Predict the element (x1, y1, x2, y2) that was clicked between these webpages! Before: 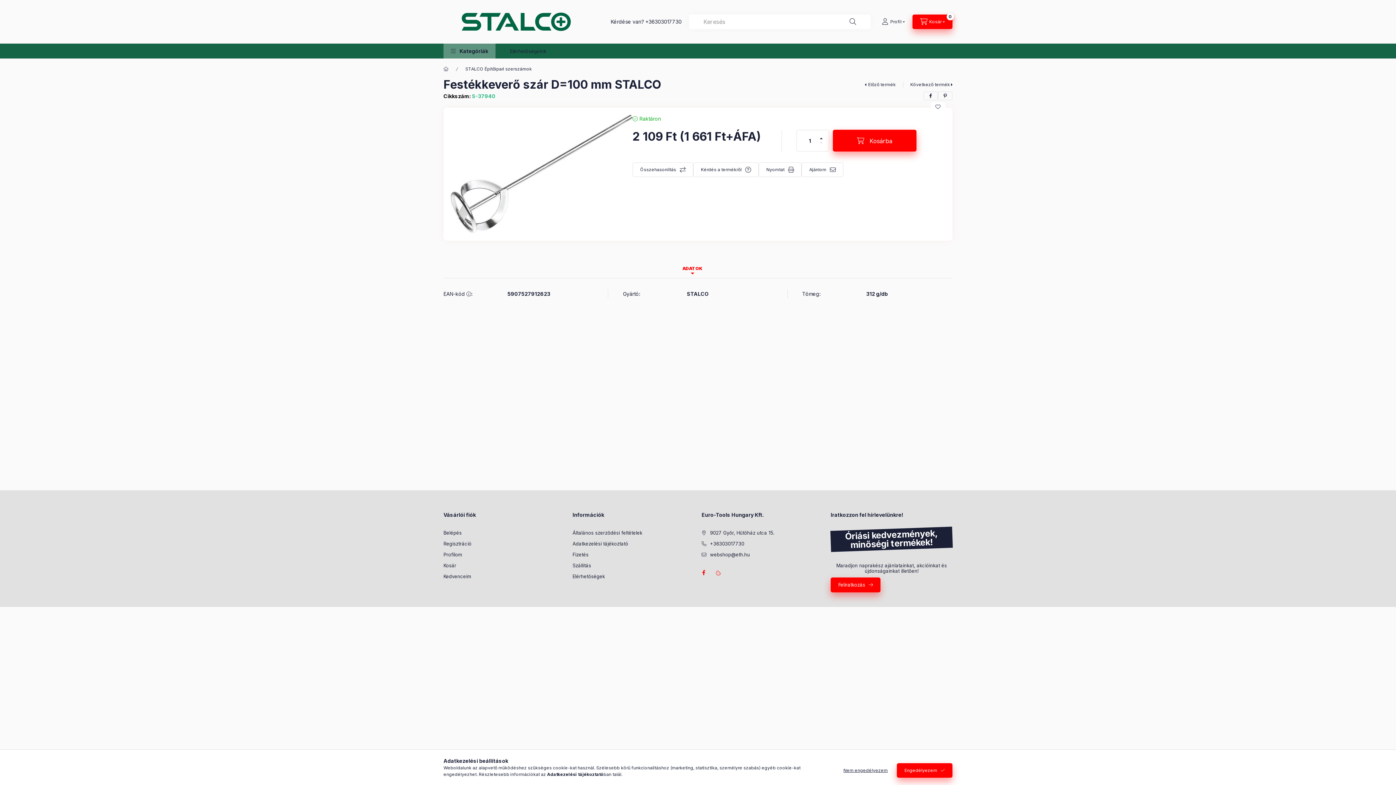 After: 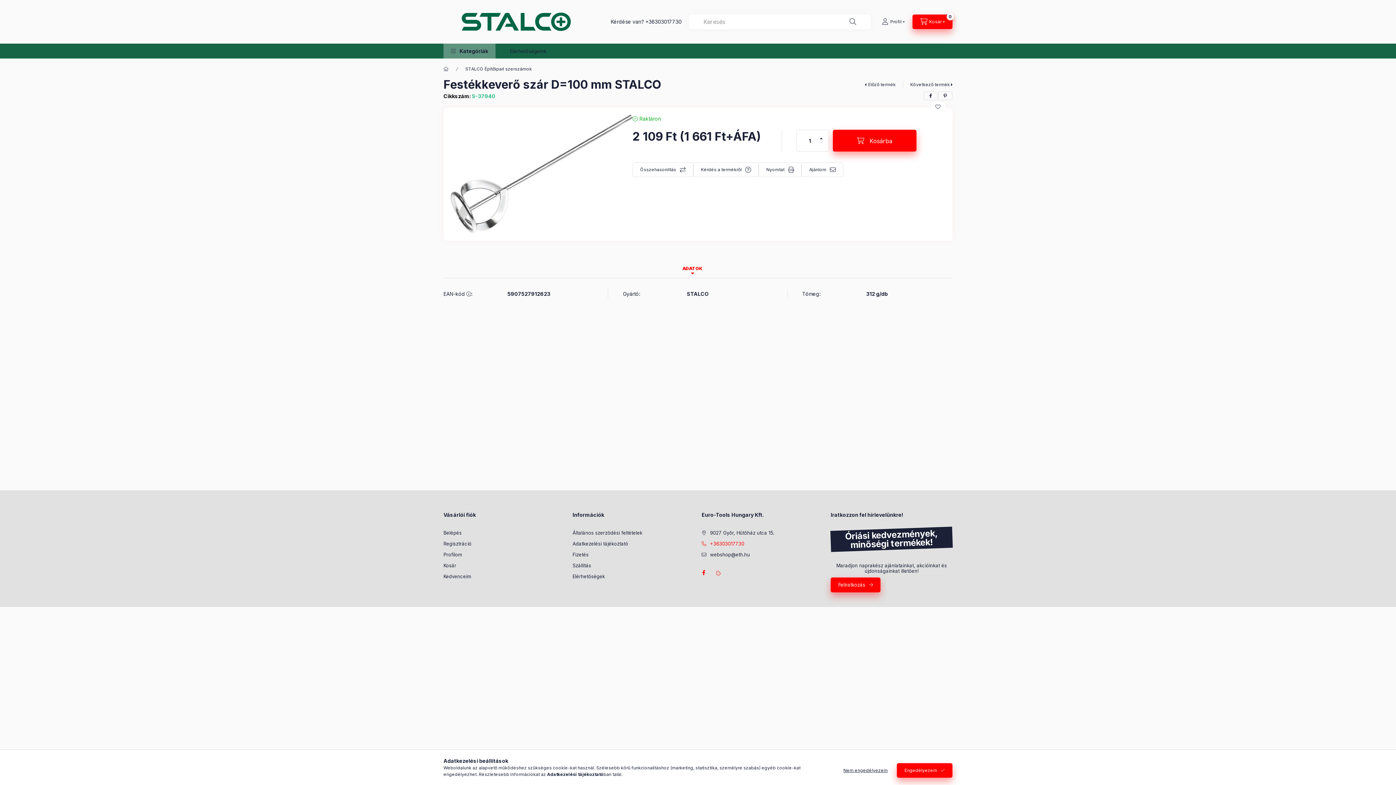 Action: bbox: (701, 540, 744, 547) label: +36303017730